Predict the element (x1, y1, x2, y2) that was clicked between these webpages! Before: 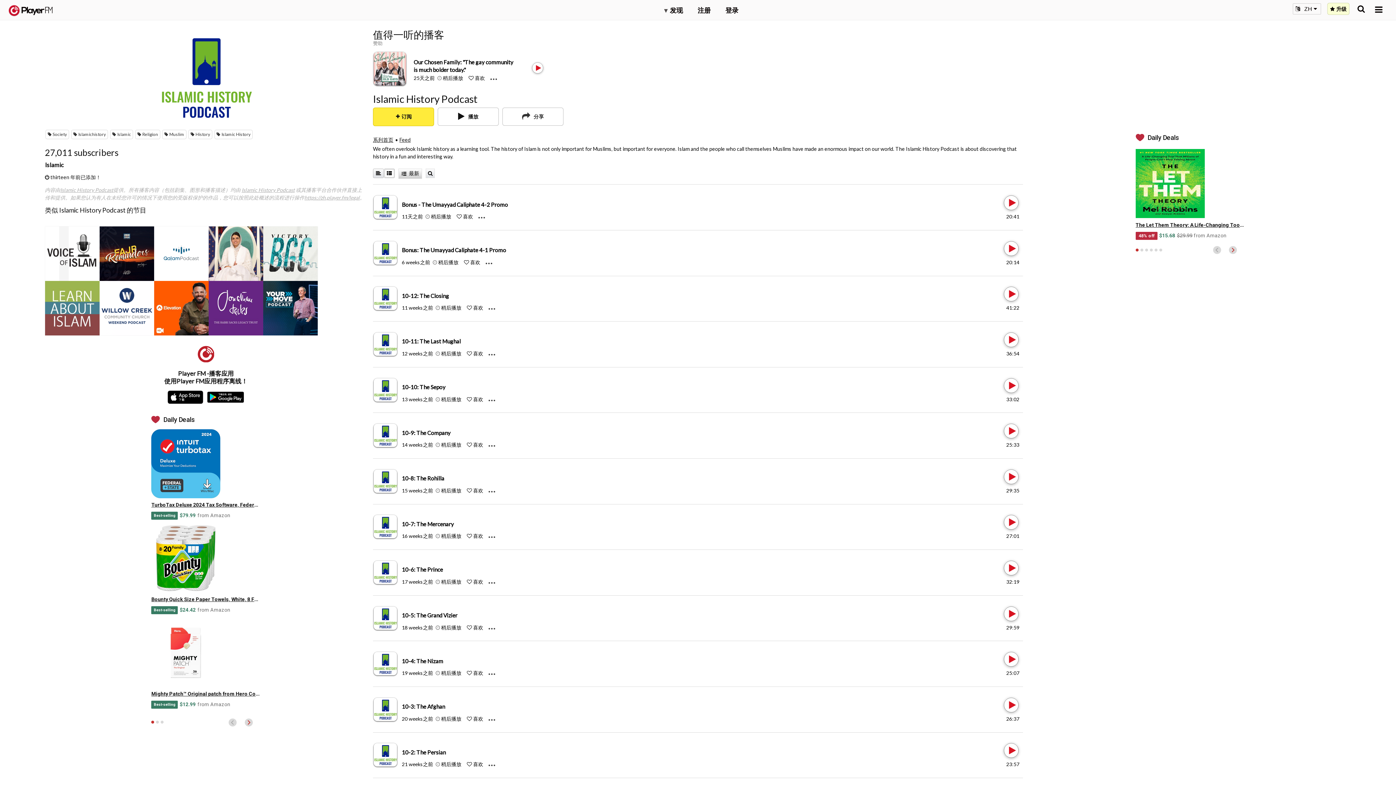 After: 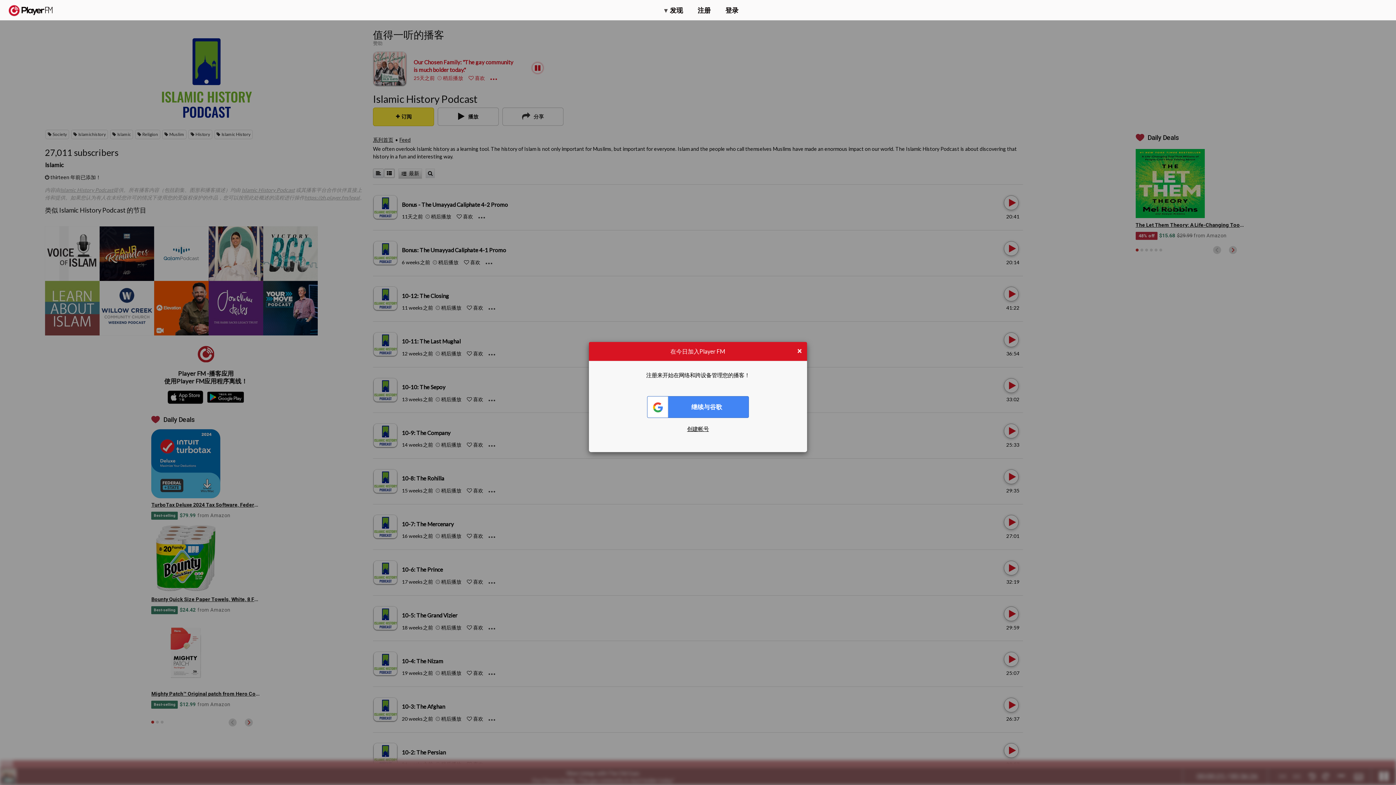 Action: bbox: (532, 62, 540, 73) label: Play